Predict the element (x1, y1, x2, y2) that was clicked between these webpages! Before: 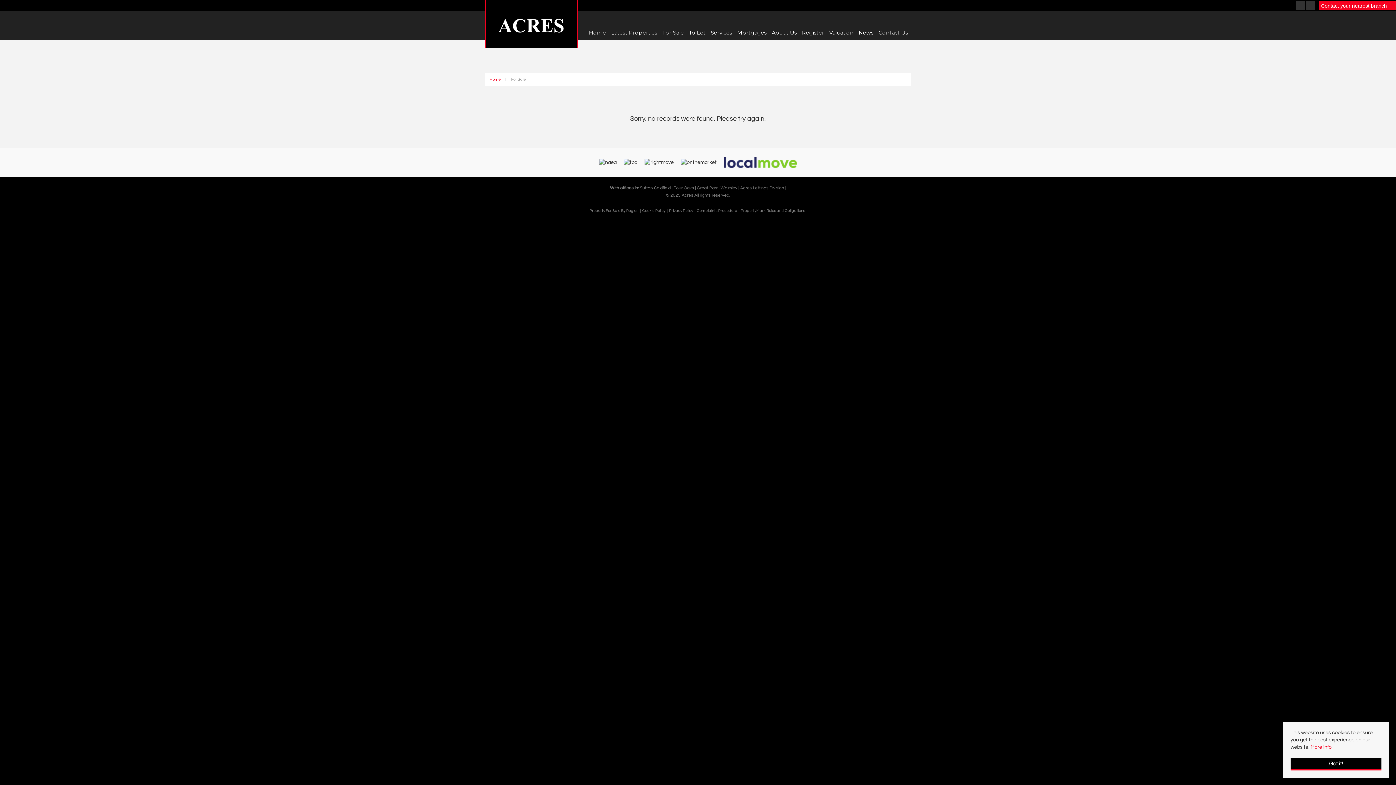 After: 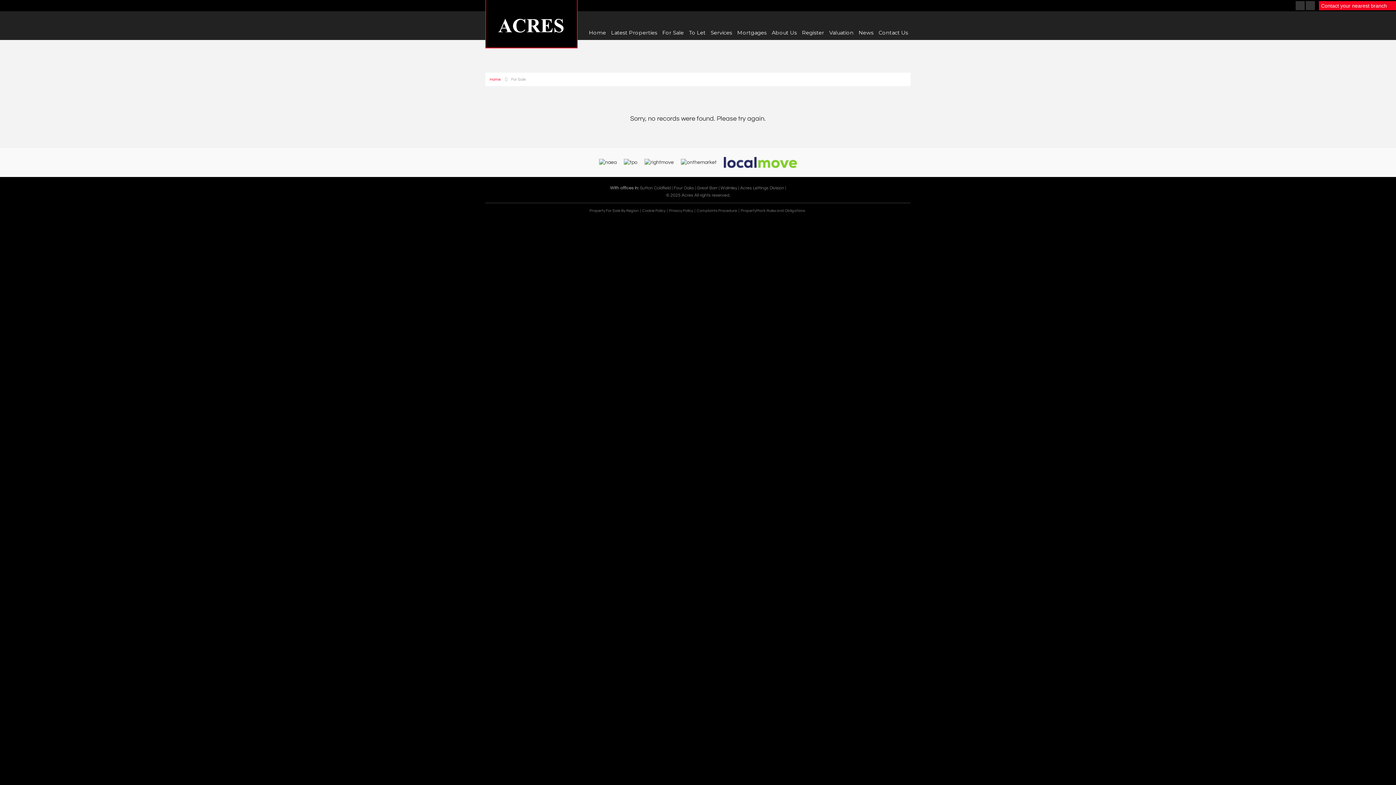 Action: label: Got it! bbox: (1290, 758, 1381, 770)